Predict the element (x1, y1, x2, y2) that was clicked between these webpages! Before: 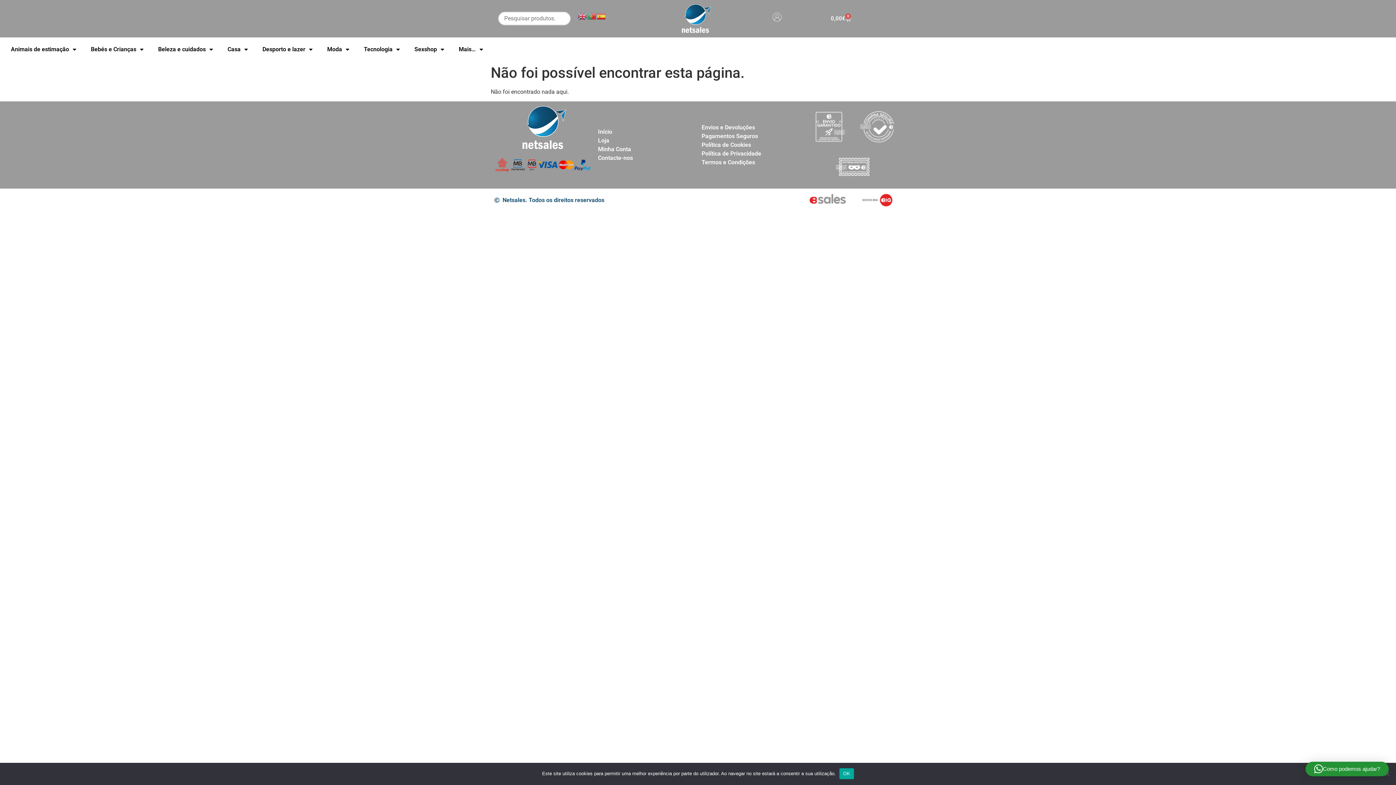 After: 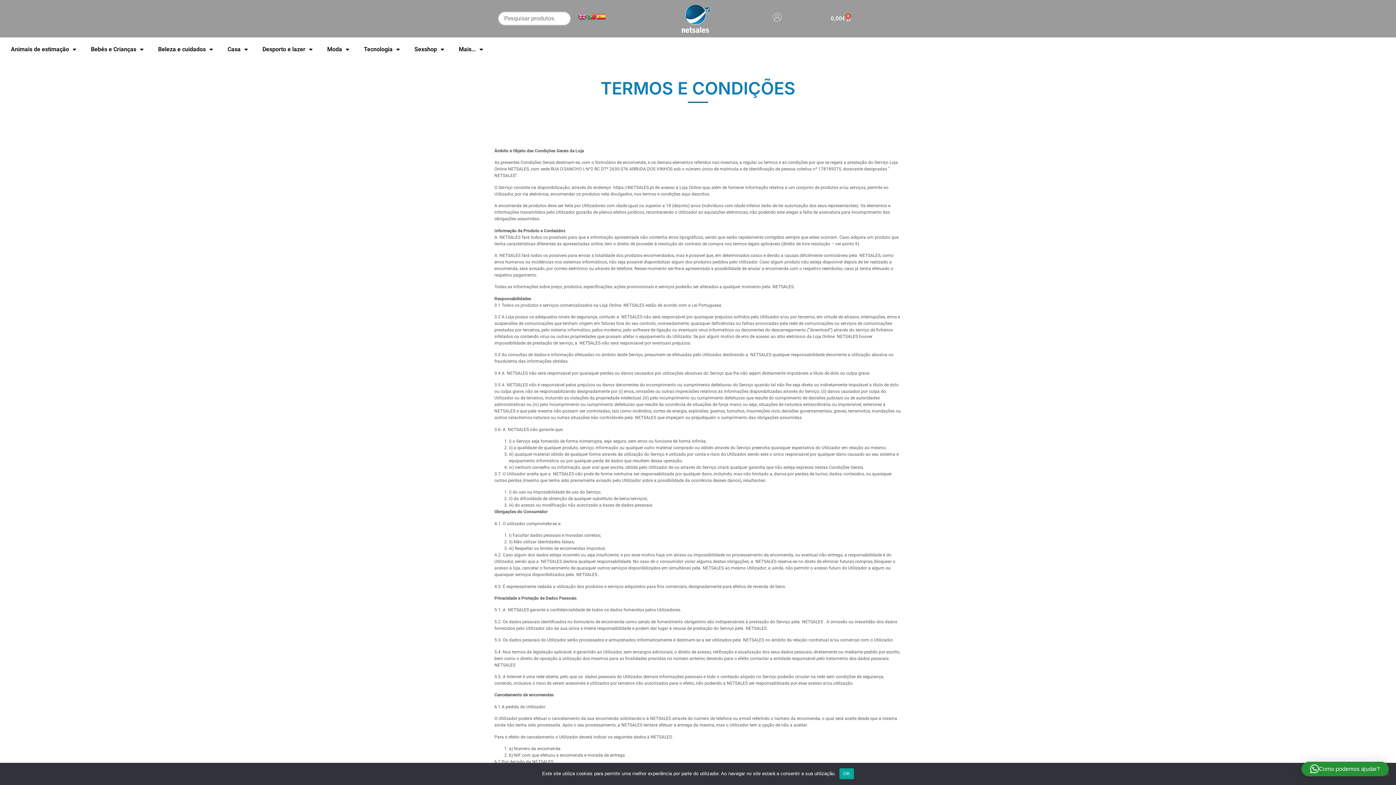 Action: label: Termos e Condições bbox: (701, 158, 798, 167)